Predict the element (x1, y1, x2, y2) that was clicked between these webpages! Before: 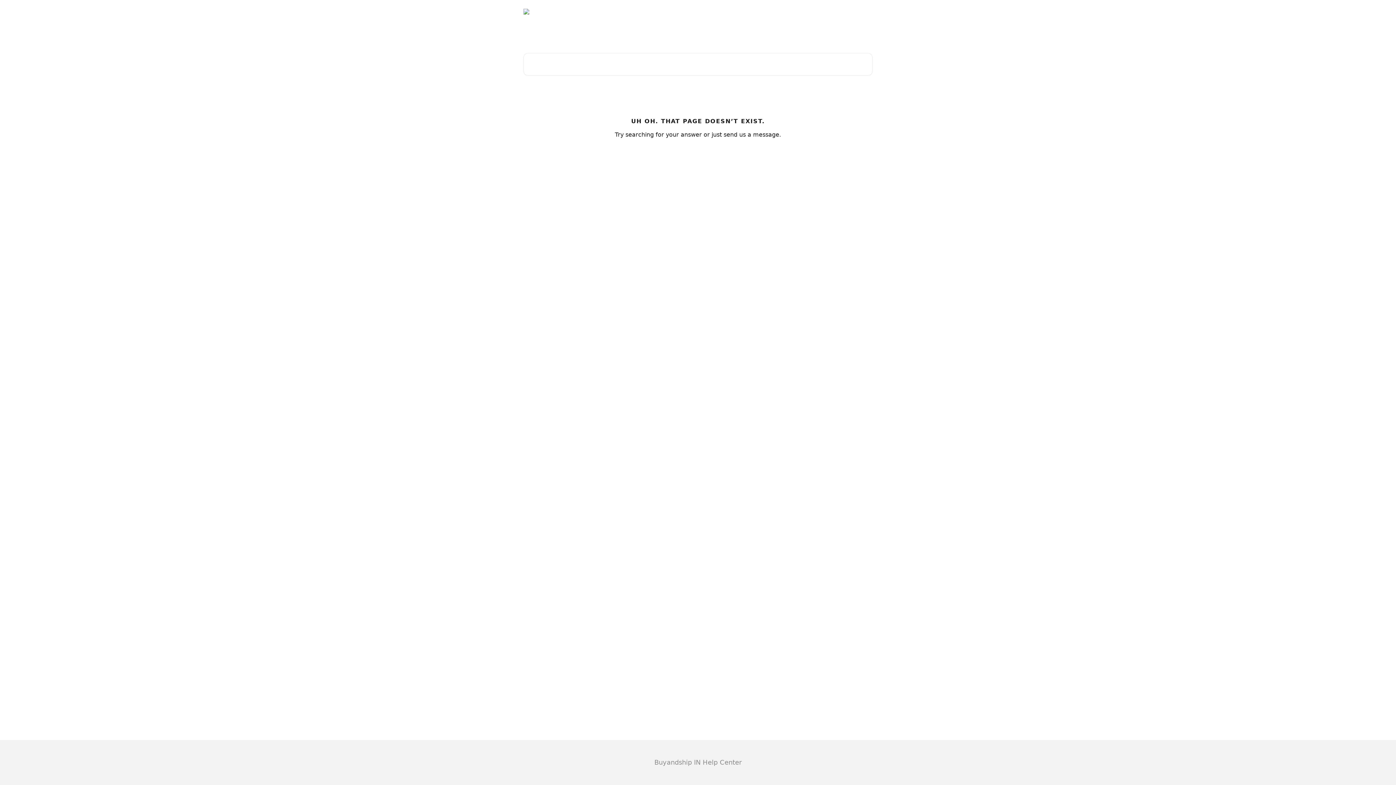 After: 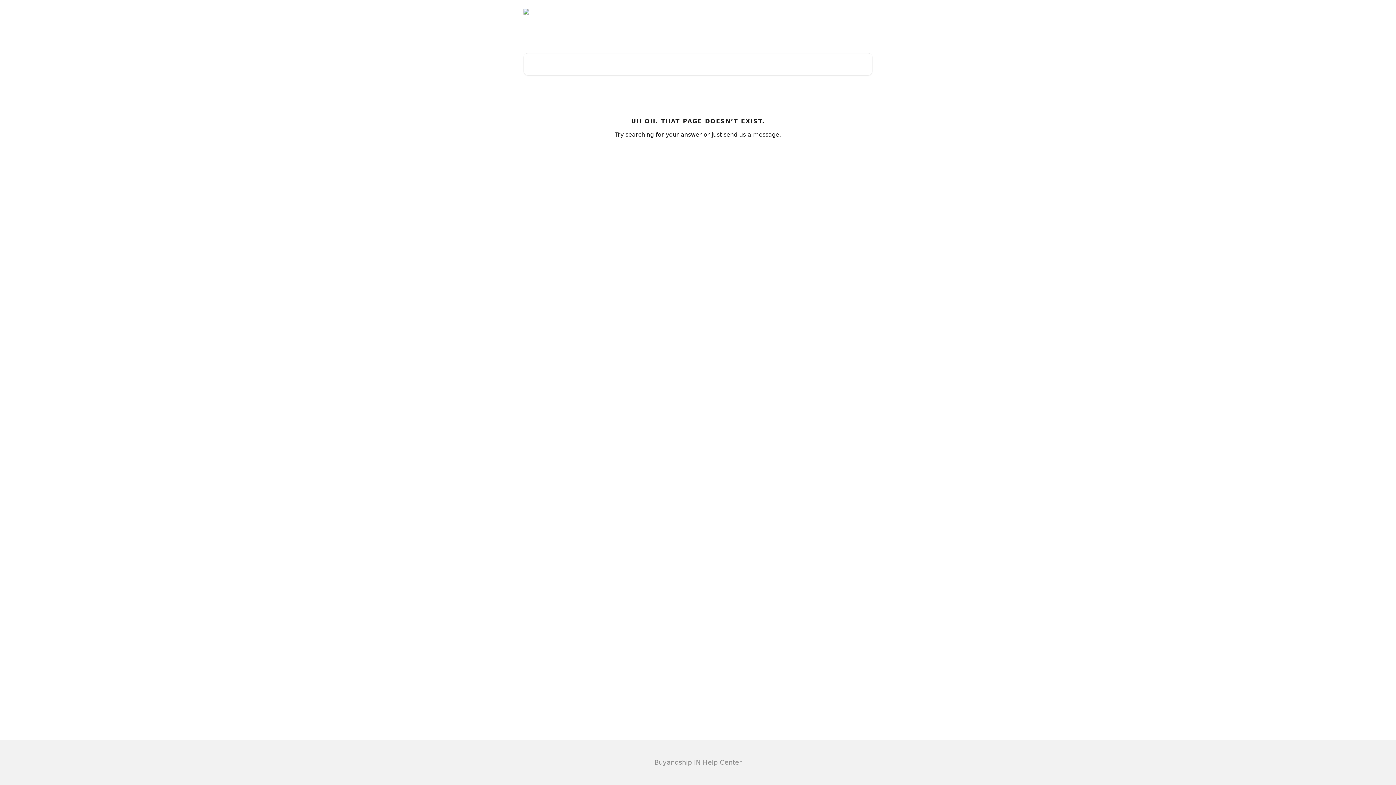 Action: bbox: (776, 9, 831, 14) label: Back to Homepage